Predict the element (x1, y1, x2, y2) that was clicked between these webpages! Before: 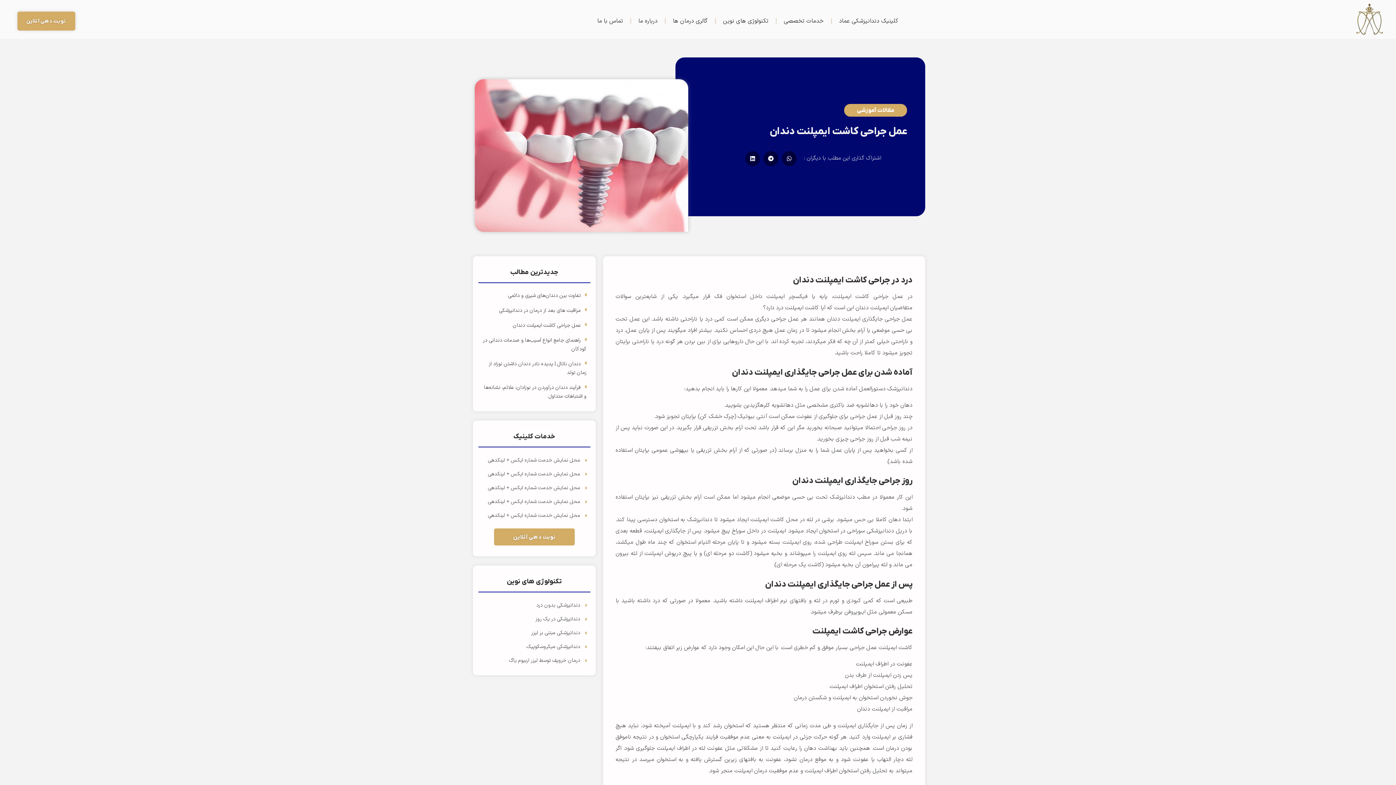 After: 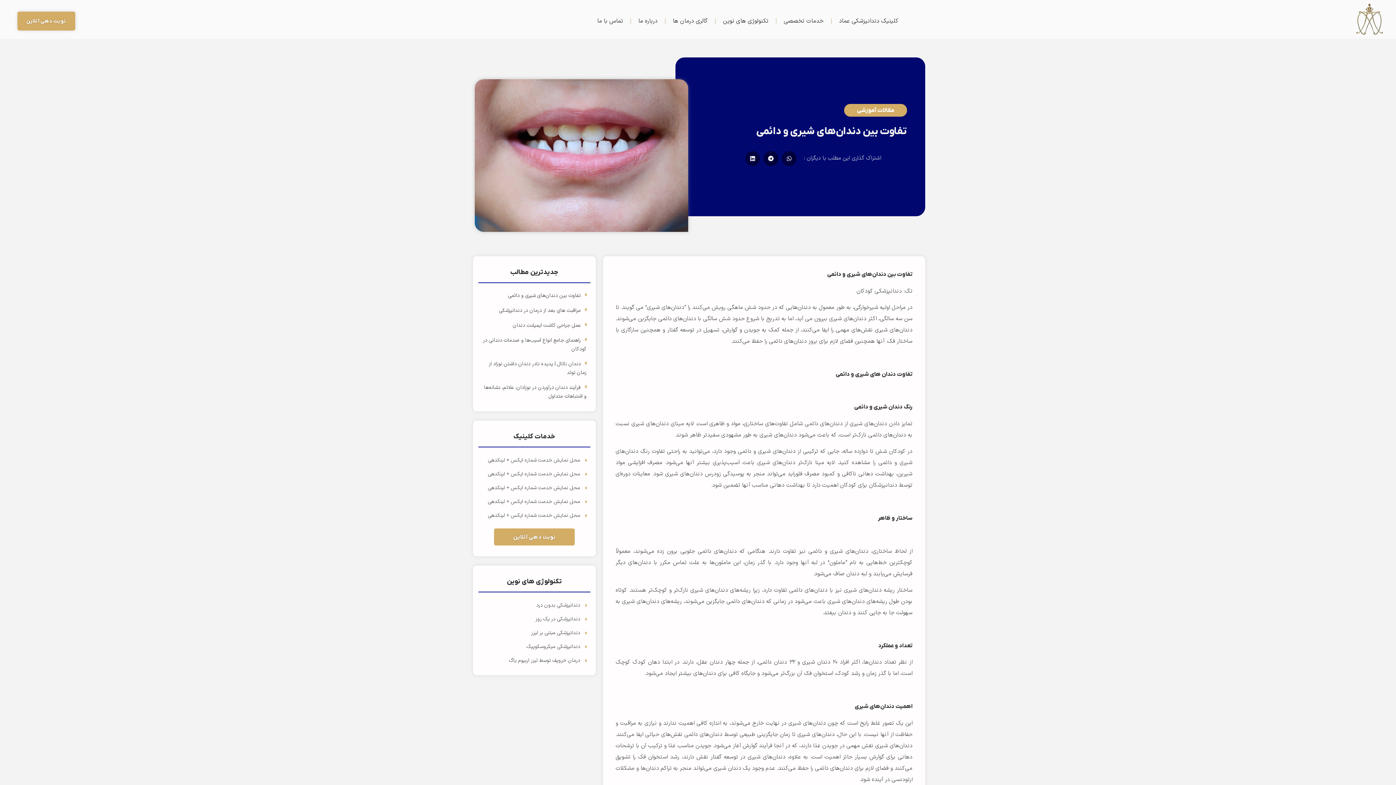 Action: label: تفاوت بین دندان‌های شیری و دائمی bbox: (508, 292, 580, 299)